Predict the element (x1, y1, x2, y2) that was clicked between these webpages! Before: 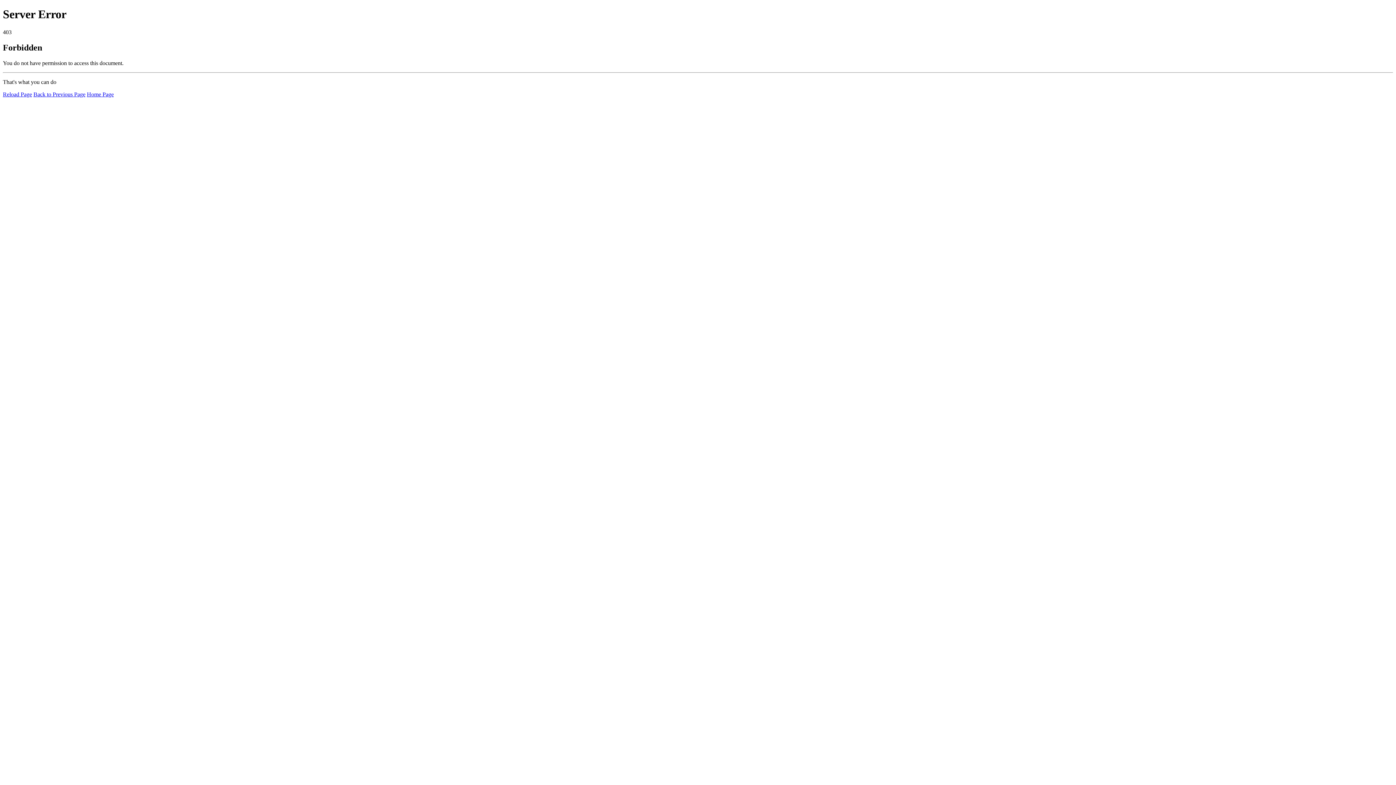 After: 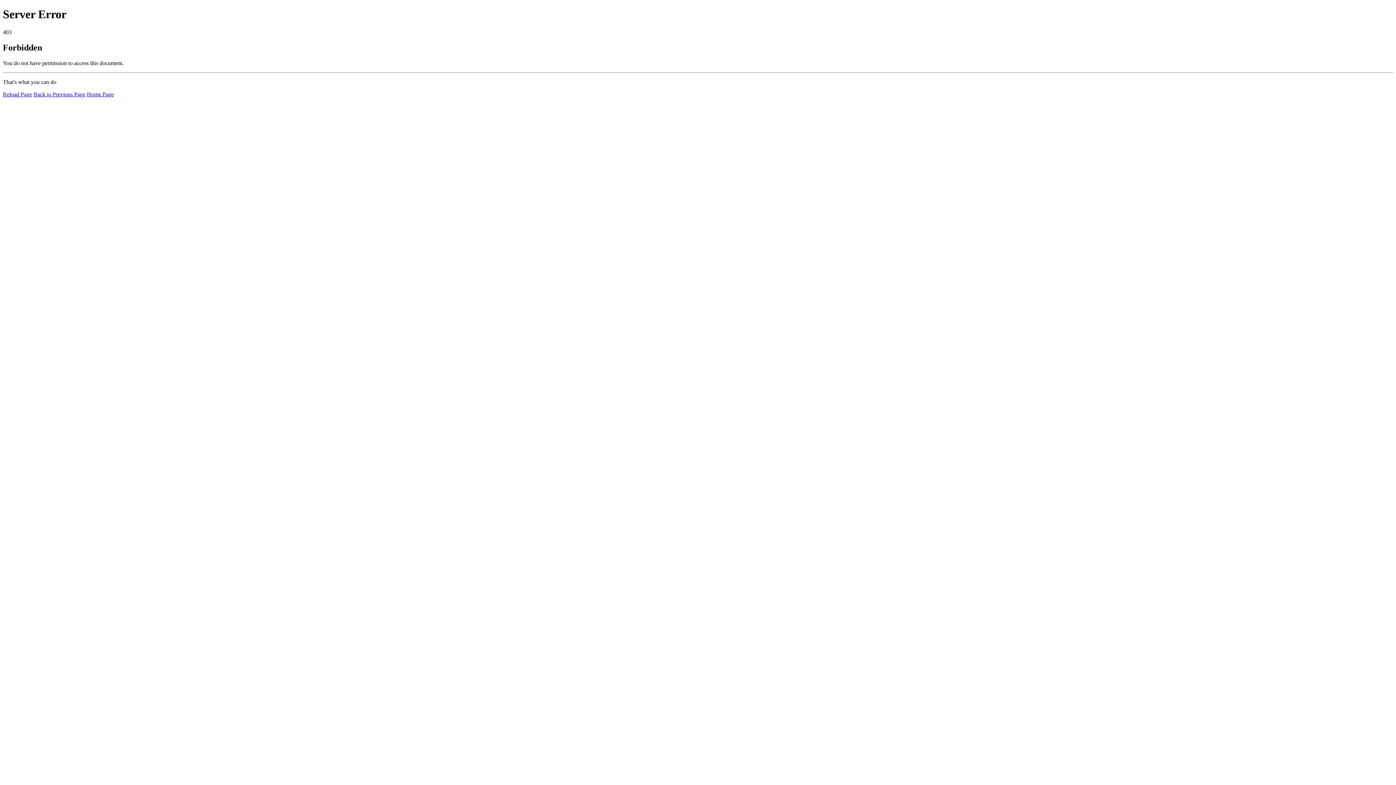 Action: label: Reload Page bbox: (2, 91, 32, 97)